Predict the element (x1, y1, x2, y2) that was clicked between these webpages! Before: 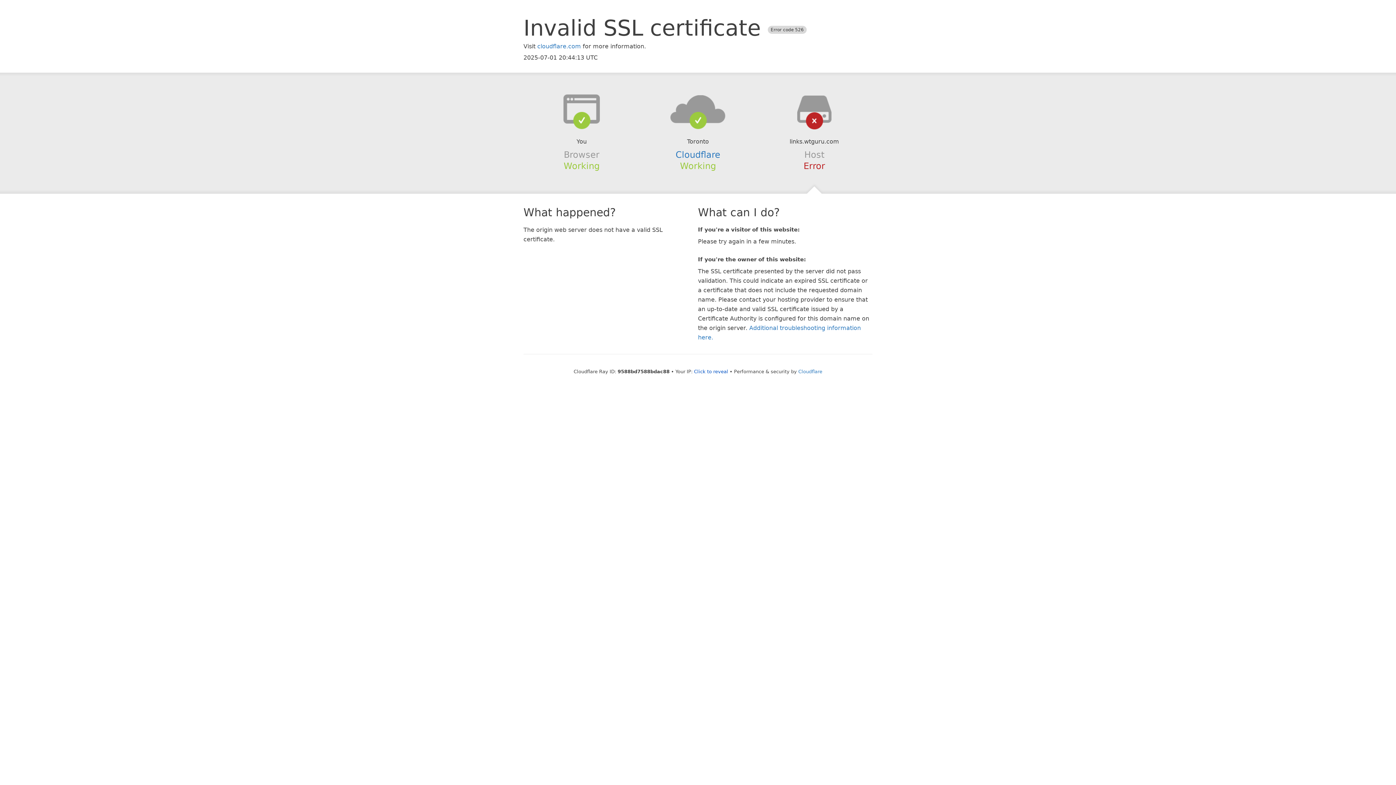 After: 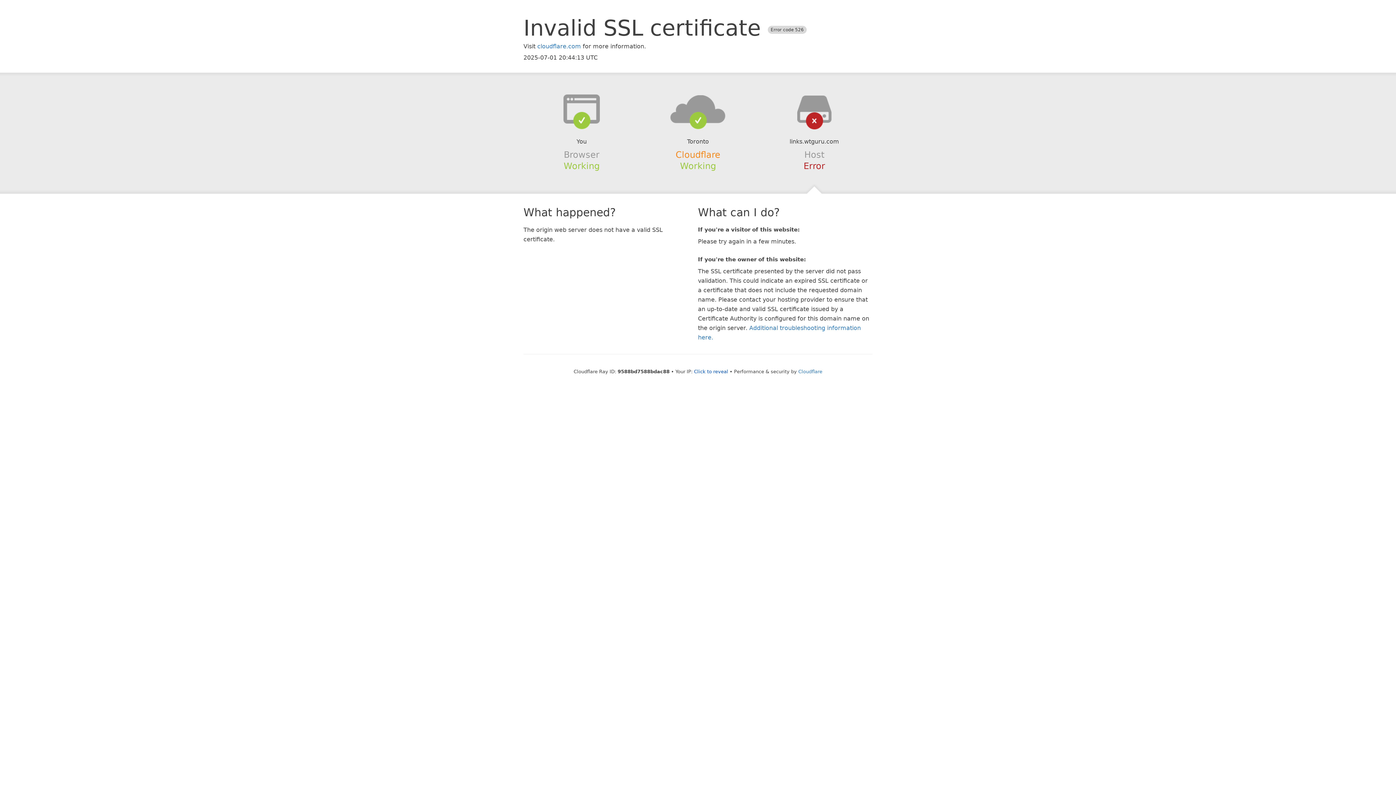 Action: label: Cloudflare bbox: (675, 149, 720, 159)